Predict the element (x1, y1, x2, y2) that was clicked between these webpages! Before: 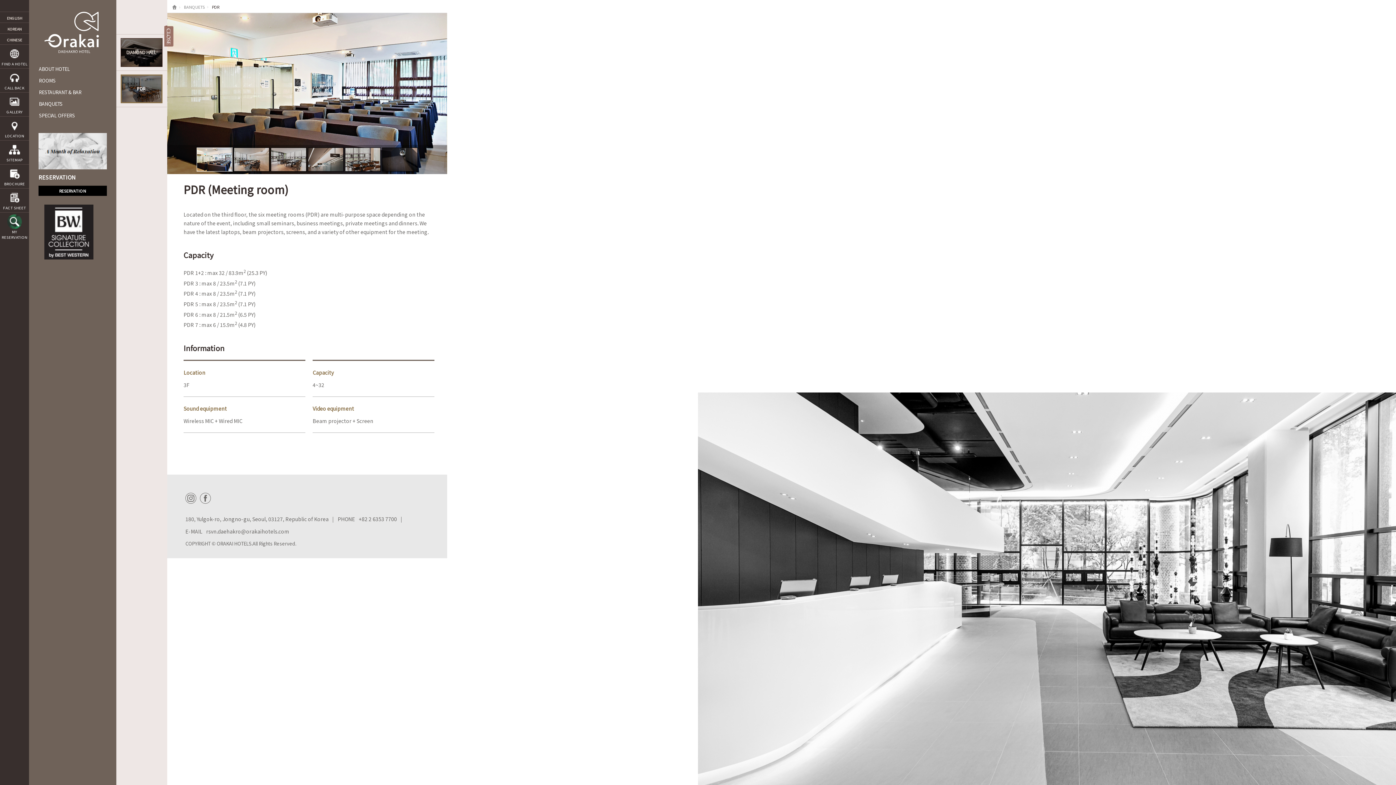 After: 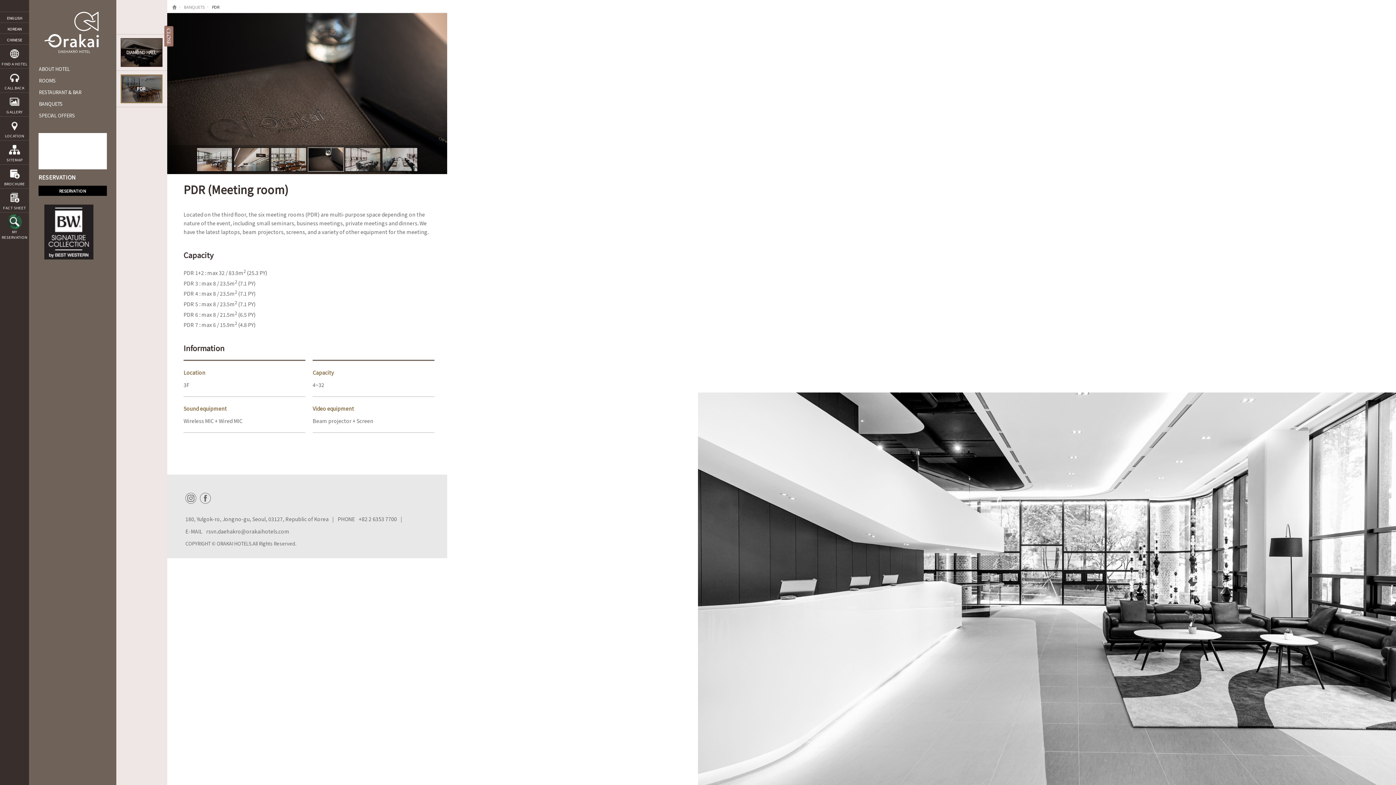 Action: bbox: (0, 164, 29, 188) label: BROCHURE